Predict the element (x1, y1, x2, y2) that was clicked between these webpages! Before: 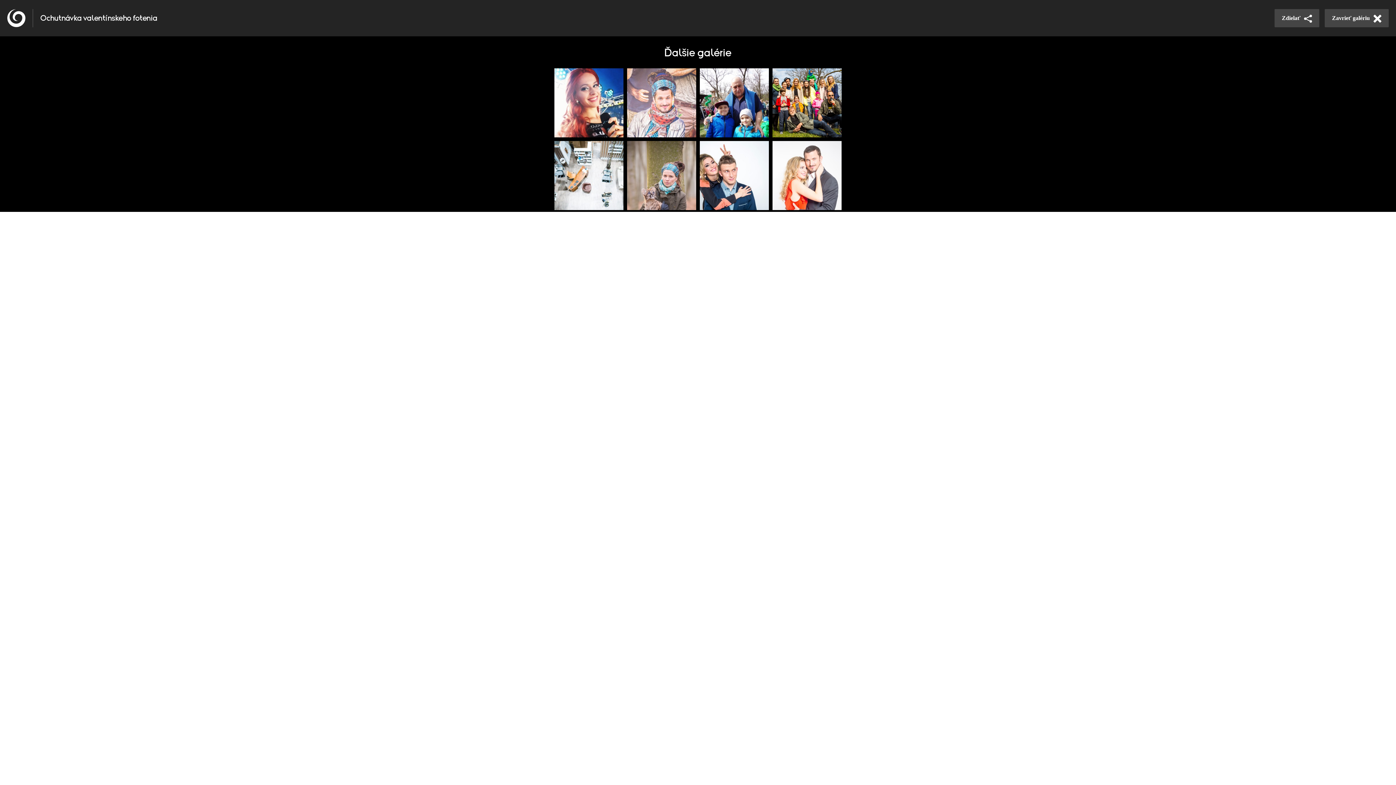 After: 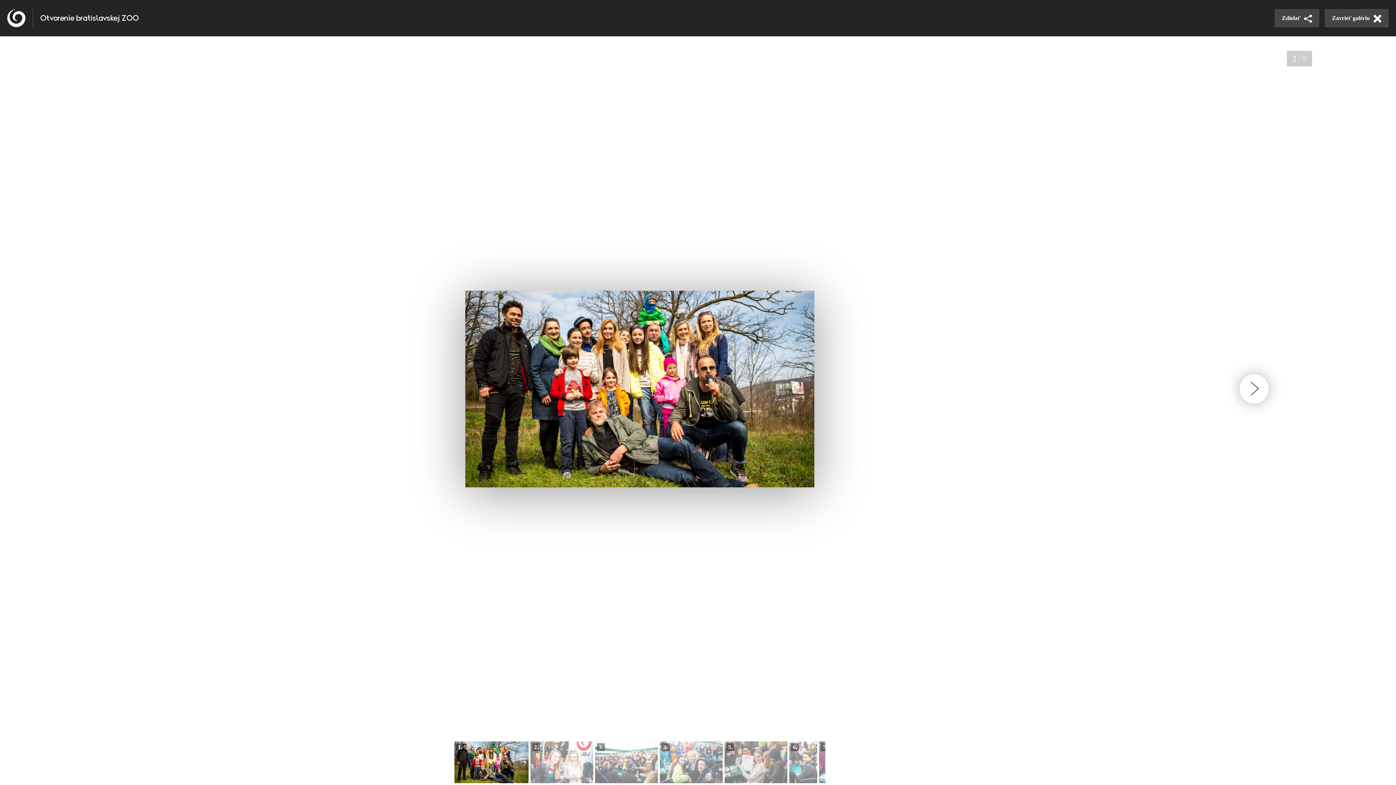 Action: bbox: (770, 66, 843, 139)